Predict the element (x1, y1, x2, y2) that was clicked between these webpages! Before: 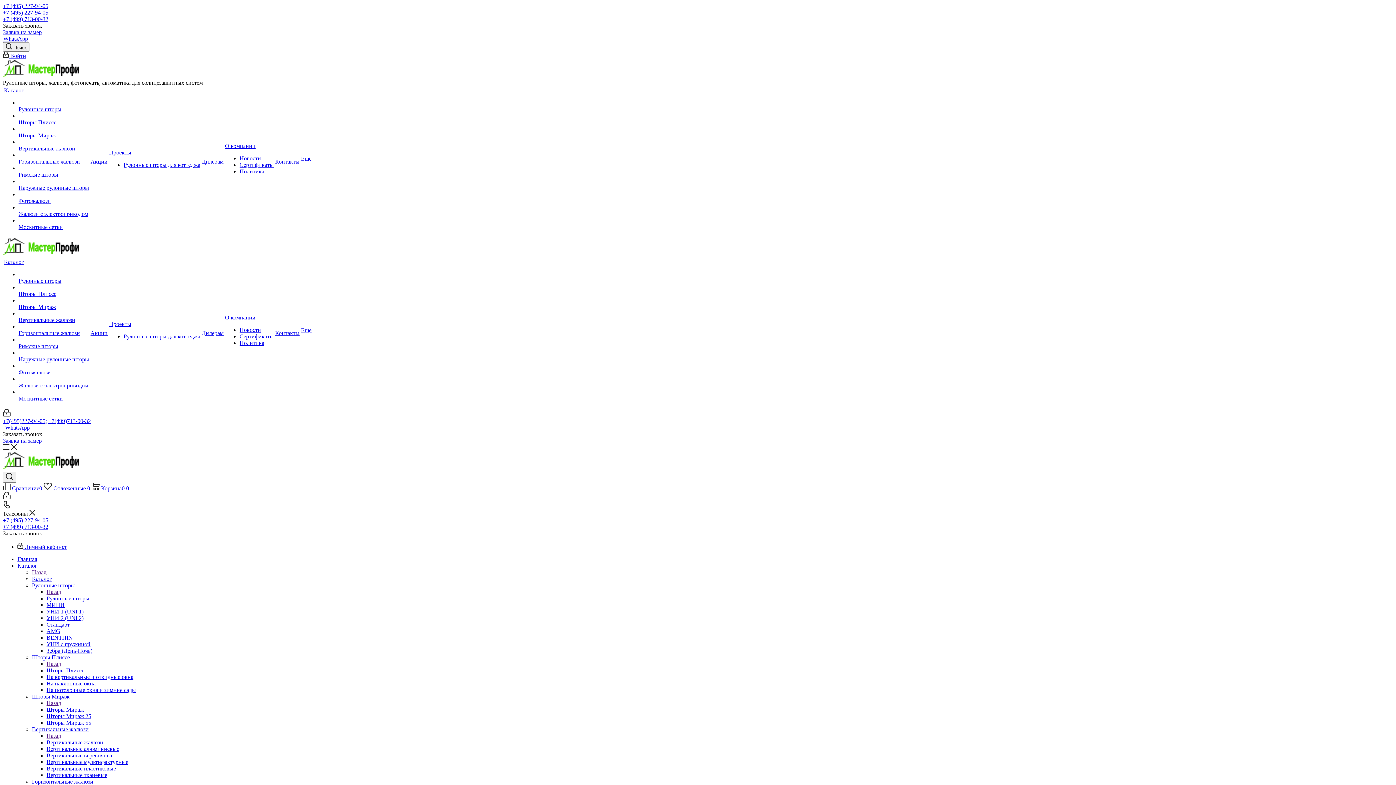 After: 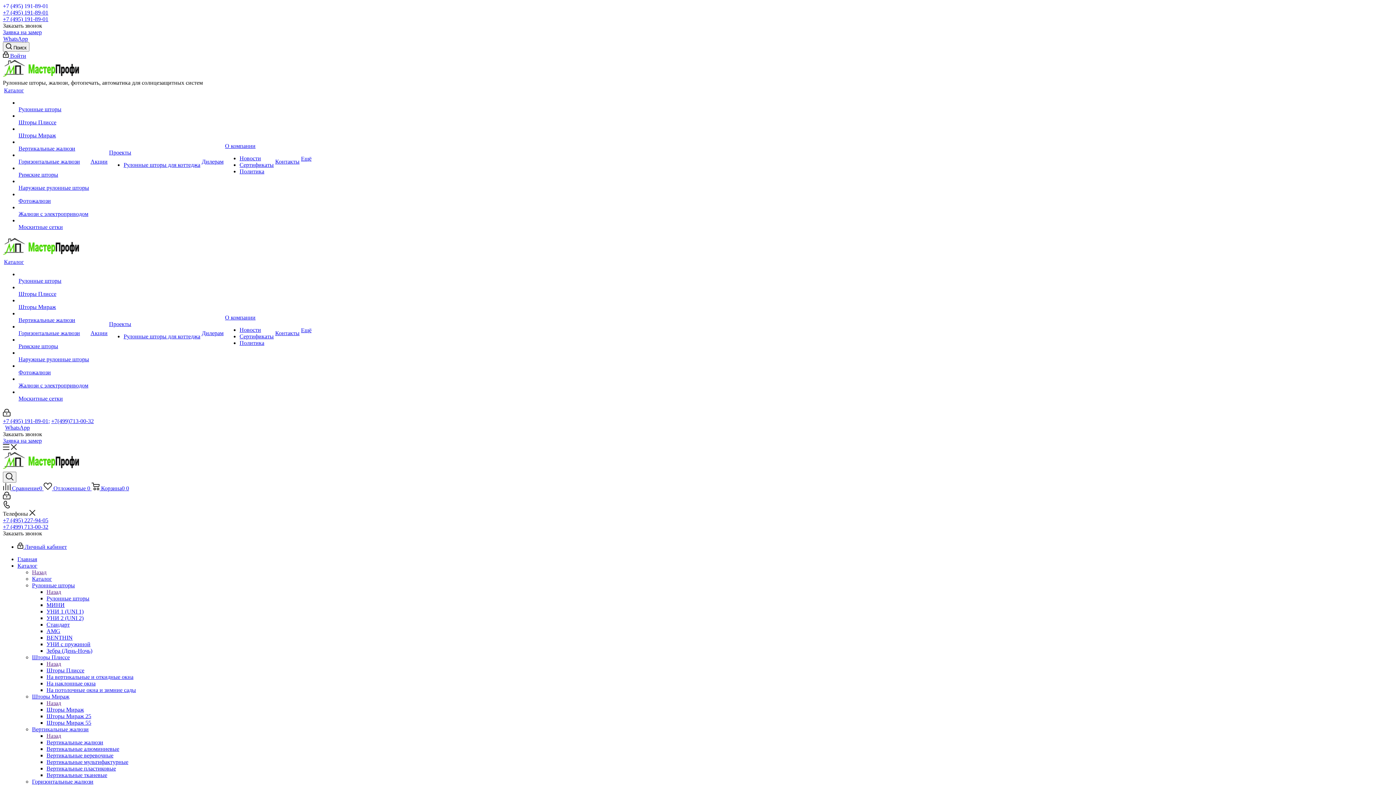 Action: label: Вертикальные веревочные bbox: (46, 752, 113, 758)